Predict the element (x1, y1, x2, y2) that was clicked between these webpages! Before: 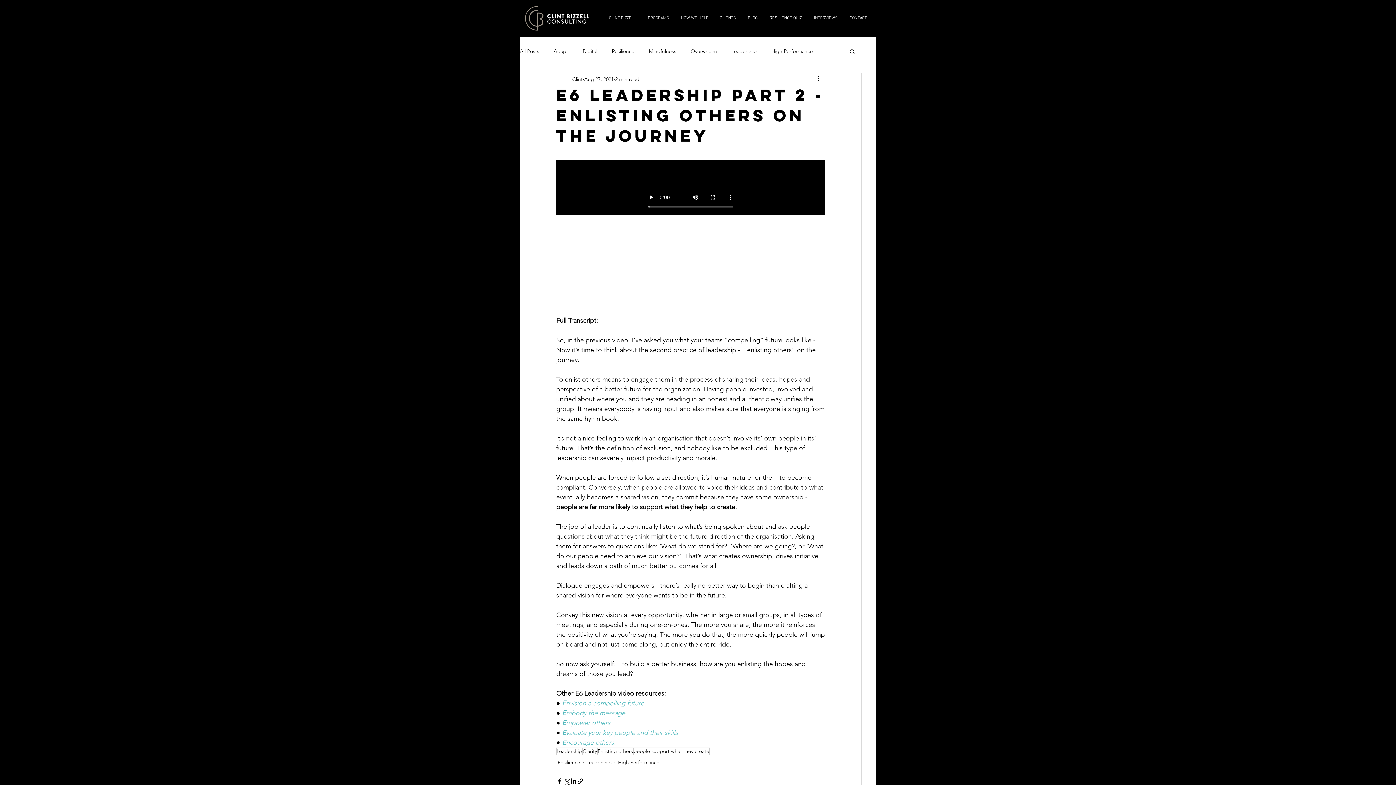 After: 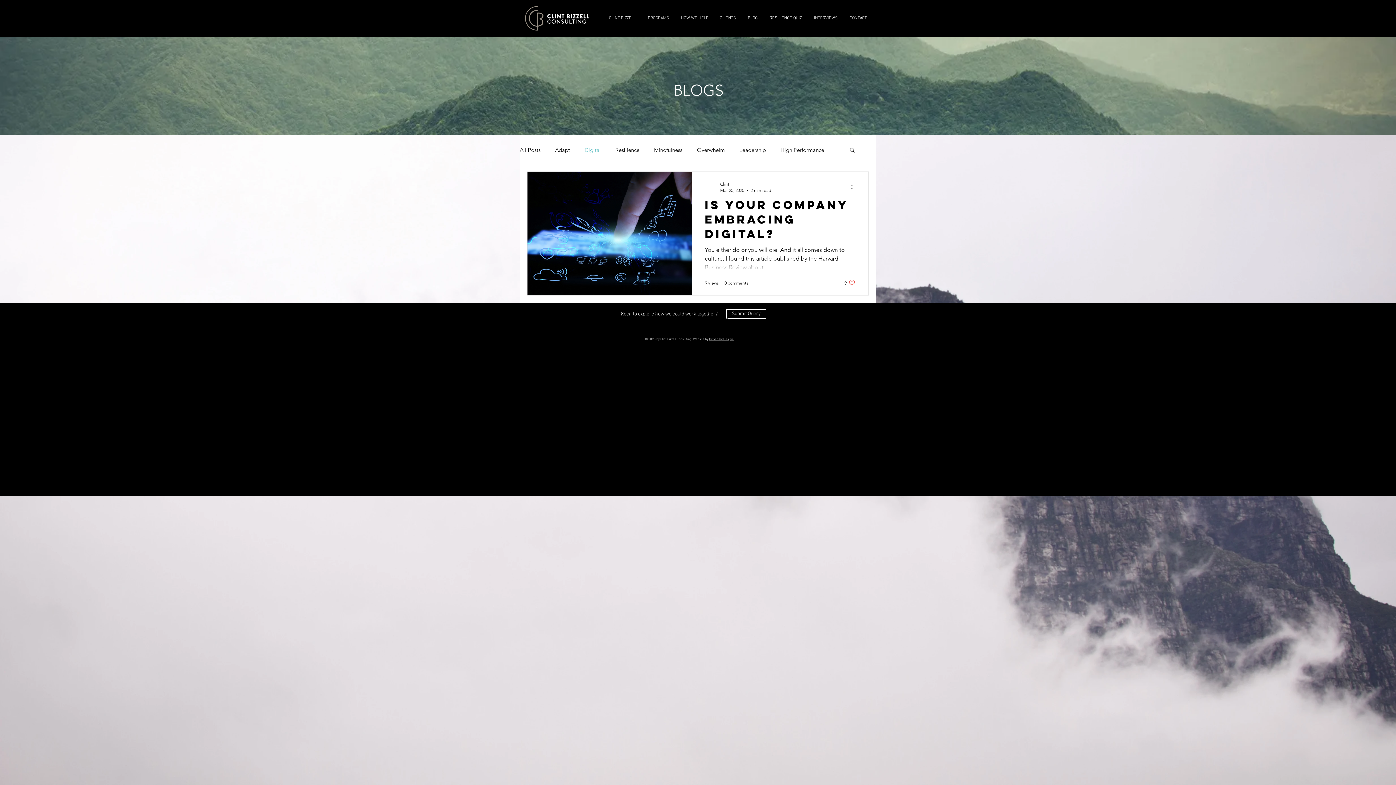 Action: bbox: (582, 47, 597, 54) label: Digital